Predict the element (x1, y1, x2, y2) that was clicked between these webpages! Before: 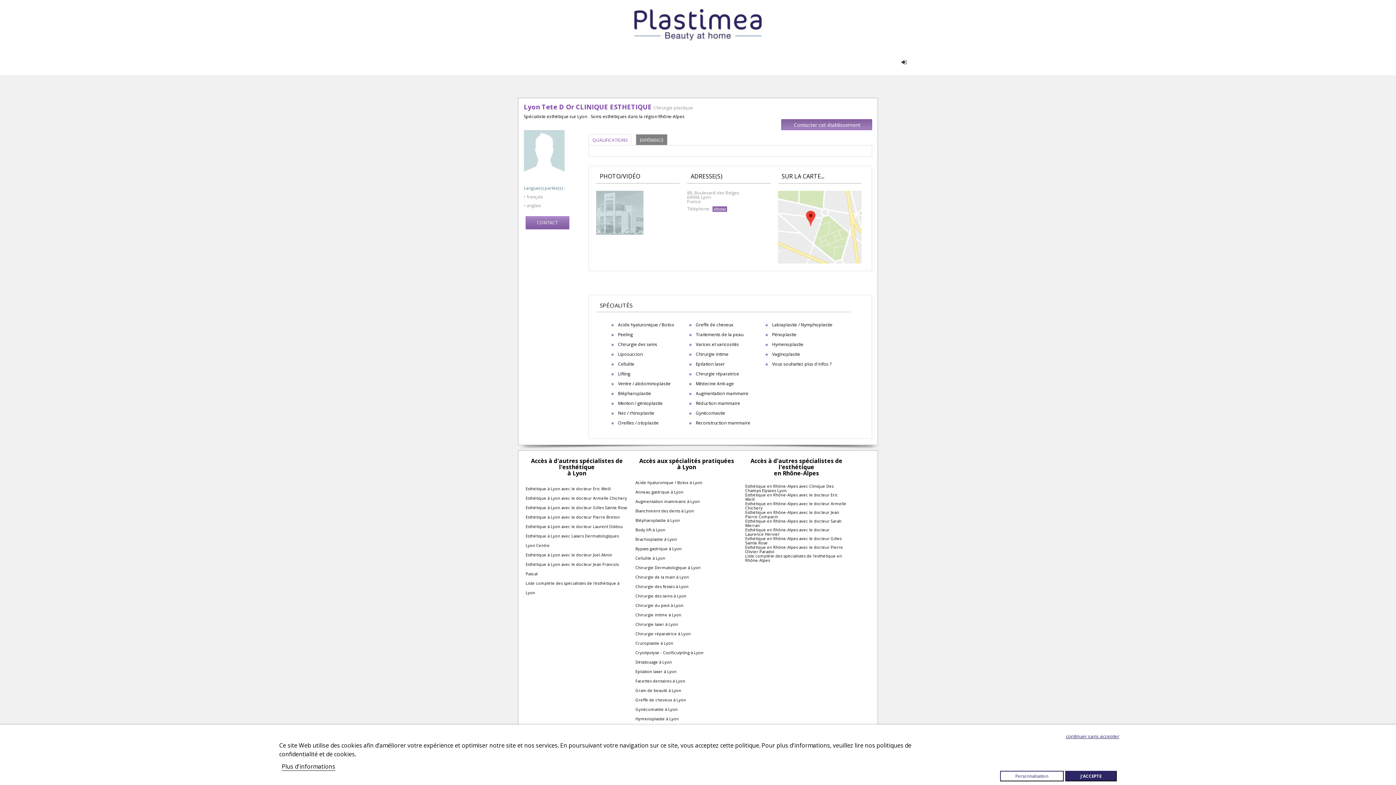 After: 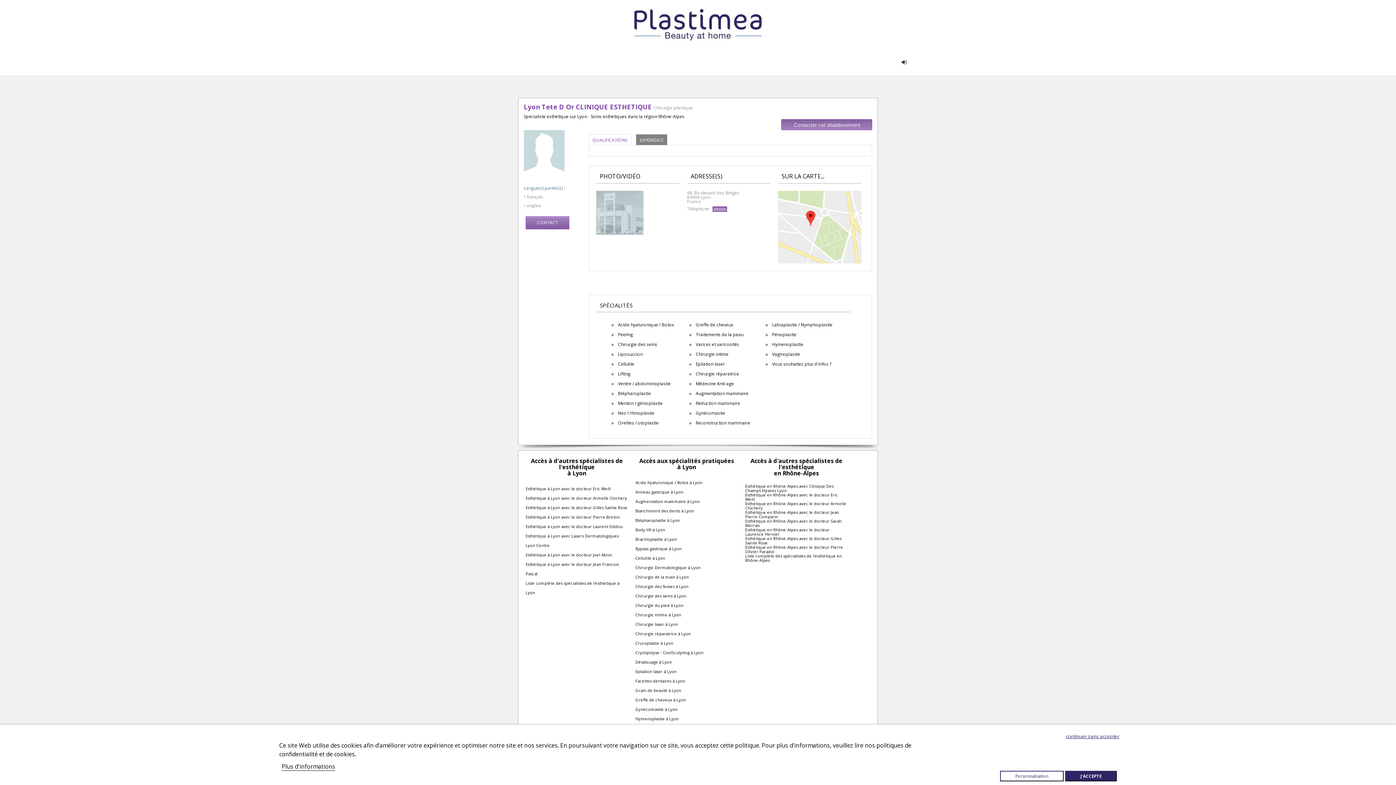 Action: bbox: (778, 223, 861, 229)